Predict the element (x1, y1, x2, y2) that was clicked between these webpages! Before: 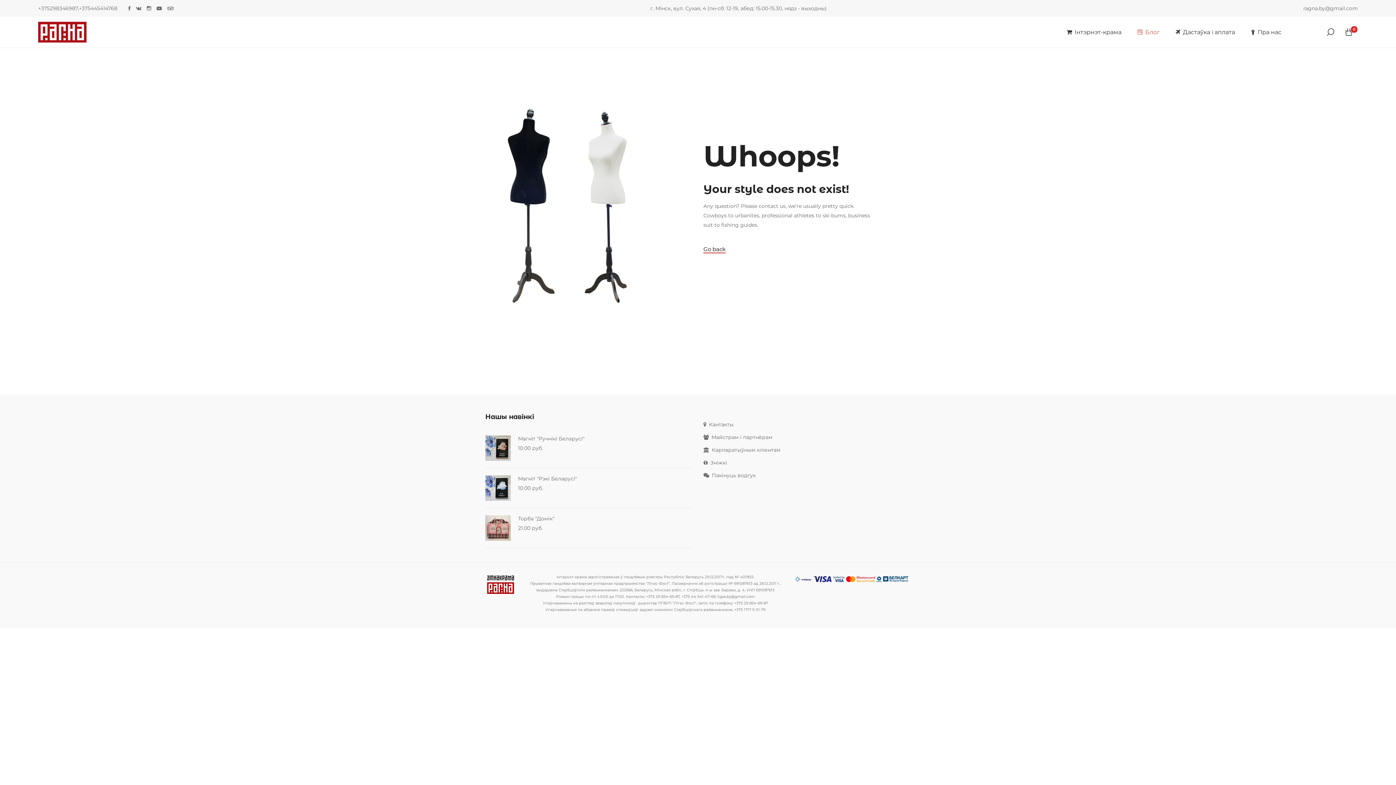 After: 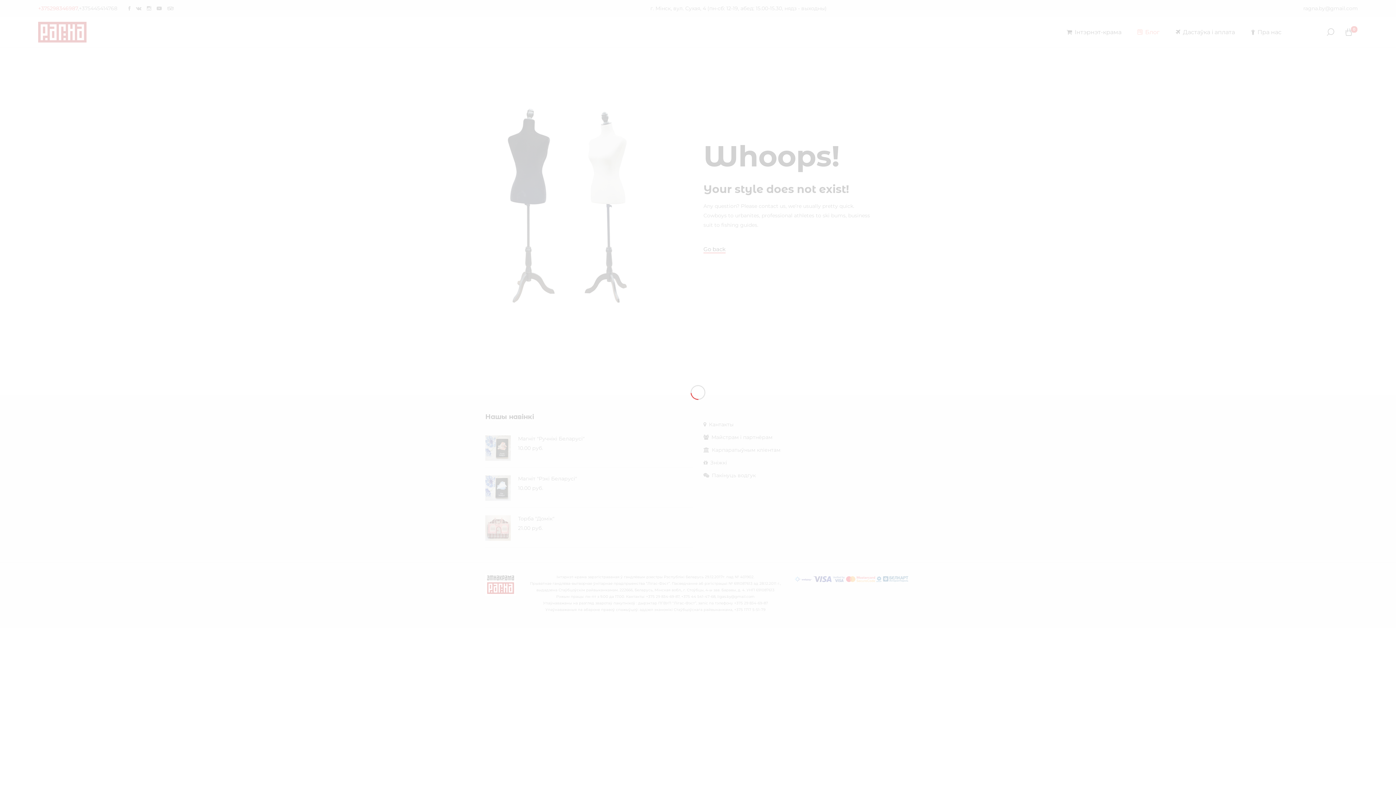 Action: label: +375298346987 bbox: (38, 5, 77, 11)